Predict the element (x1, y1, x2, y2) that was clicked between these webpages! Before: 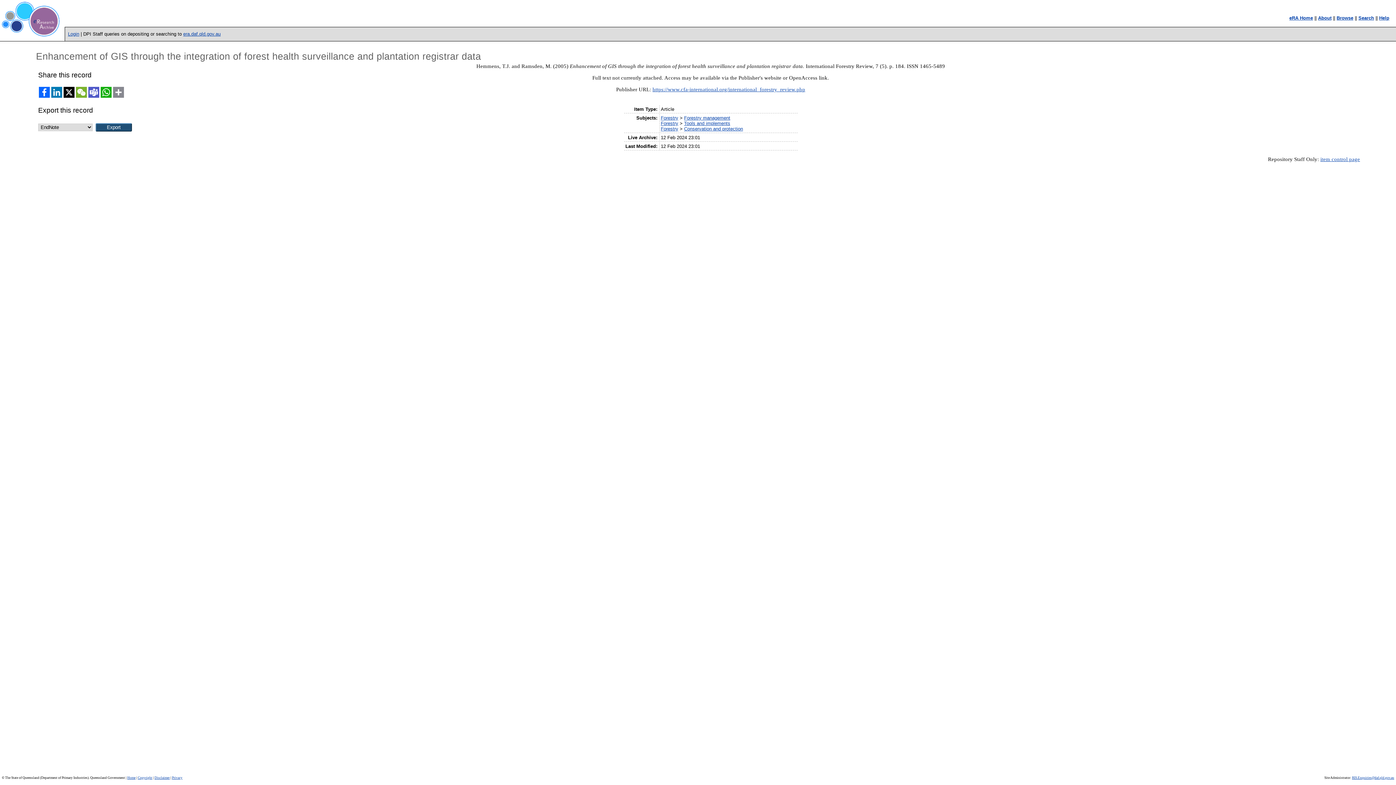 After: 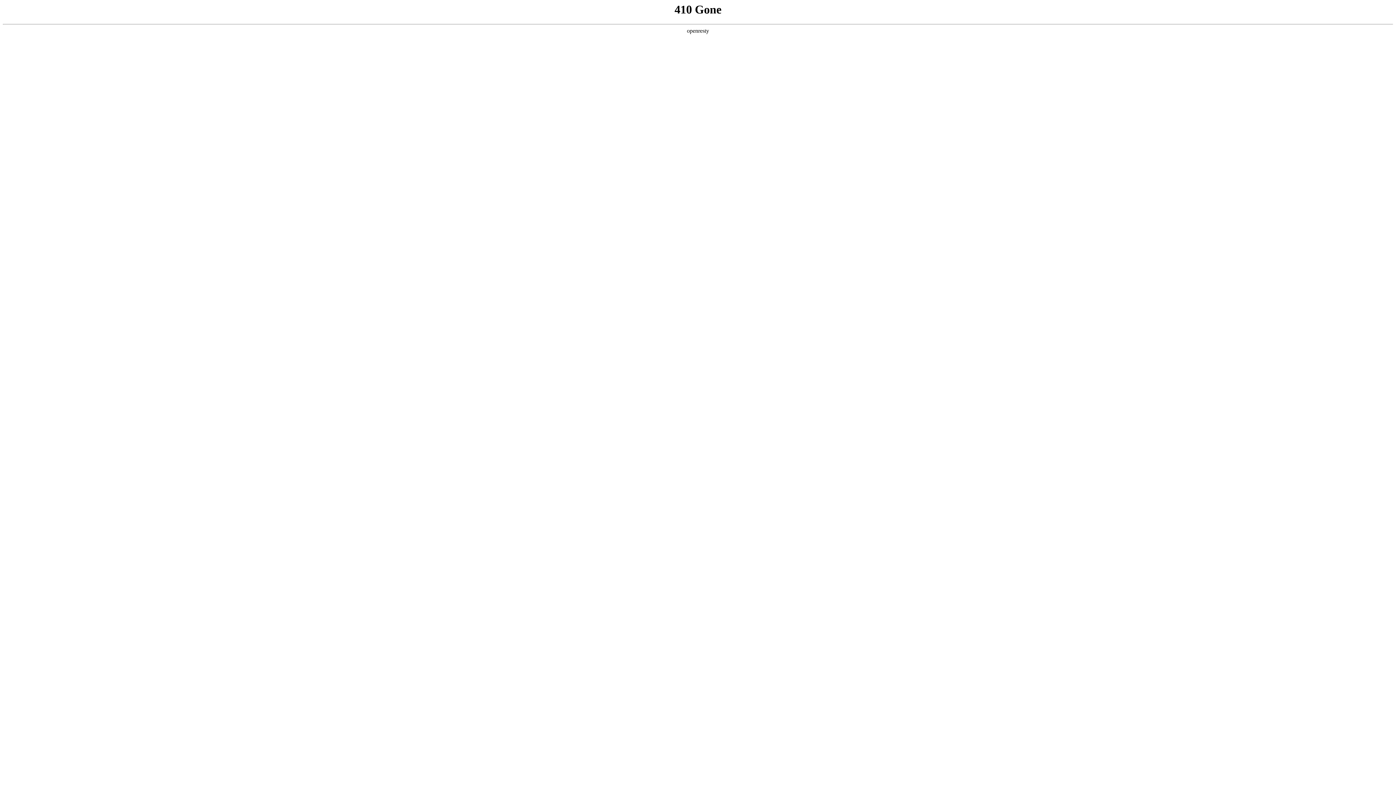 Action: bbox: (154, 776, 169, 779) label: Disclaimer